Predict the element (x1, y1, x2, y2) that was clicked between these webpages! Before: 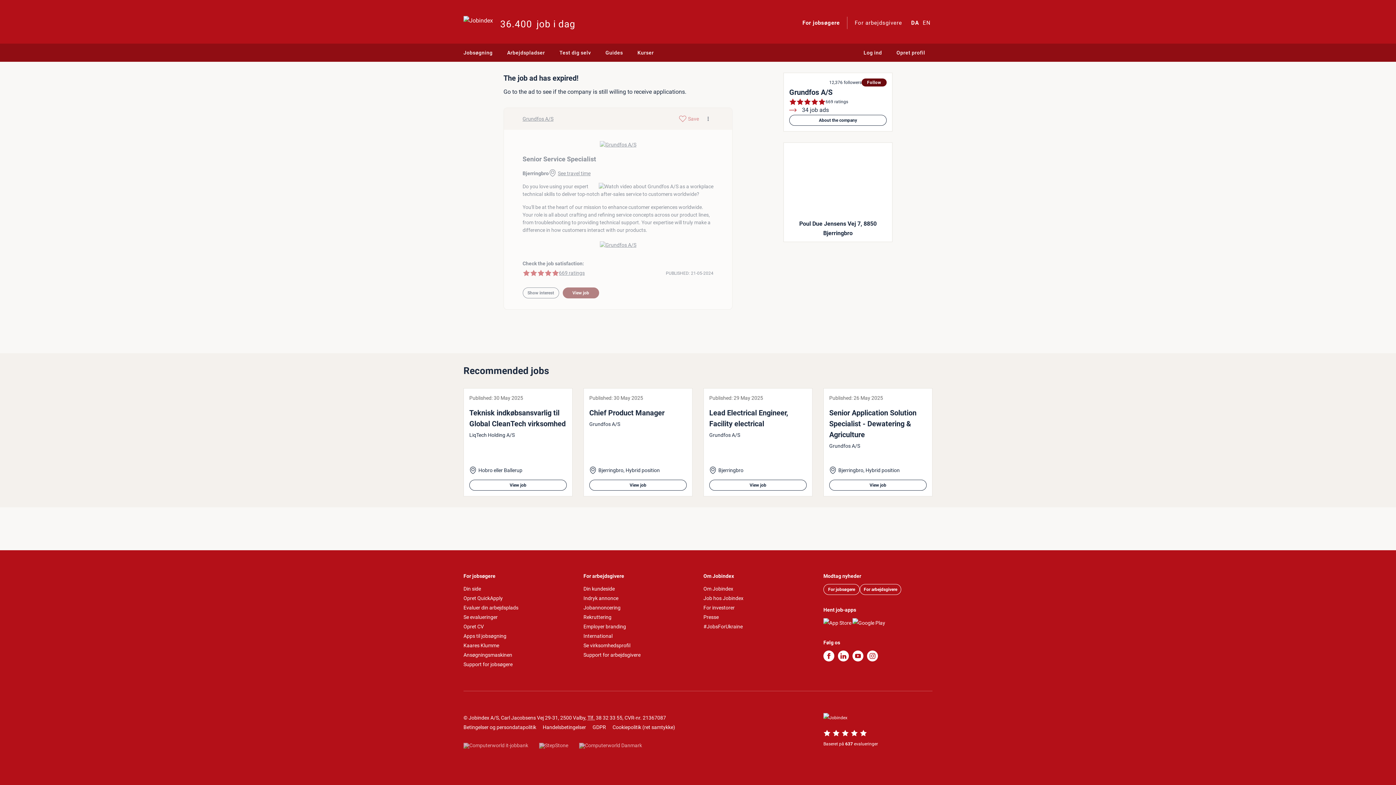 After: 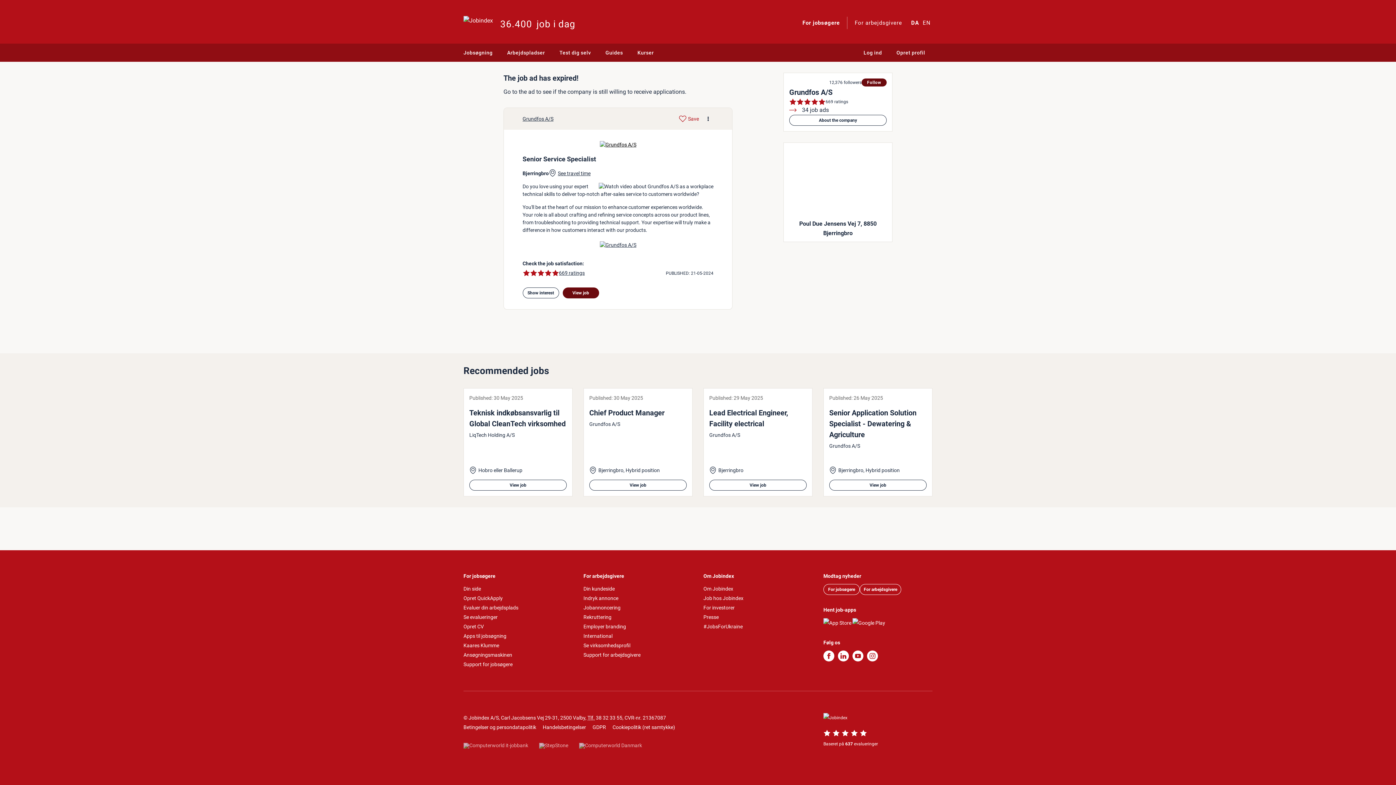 Action: bbox: (599, 141, 636, 147)